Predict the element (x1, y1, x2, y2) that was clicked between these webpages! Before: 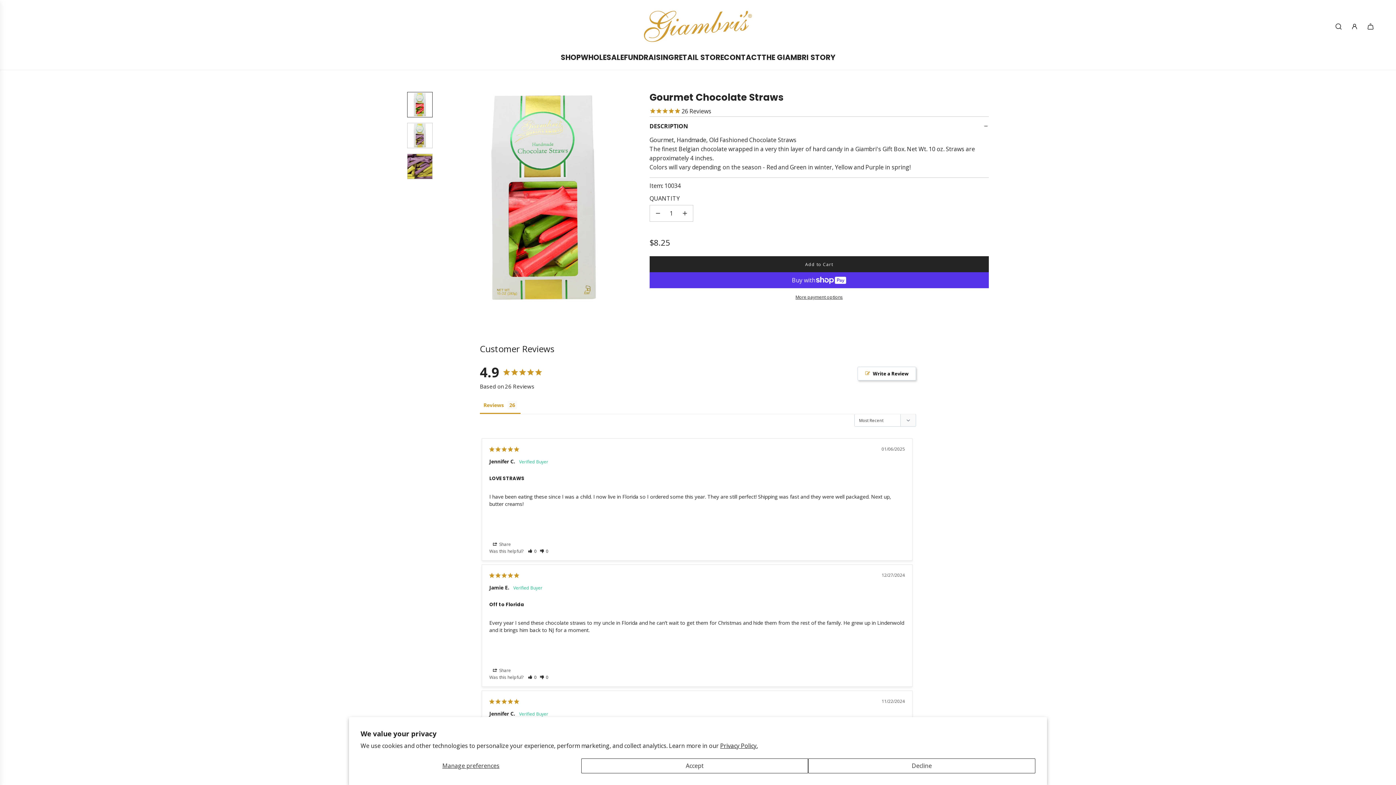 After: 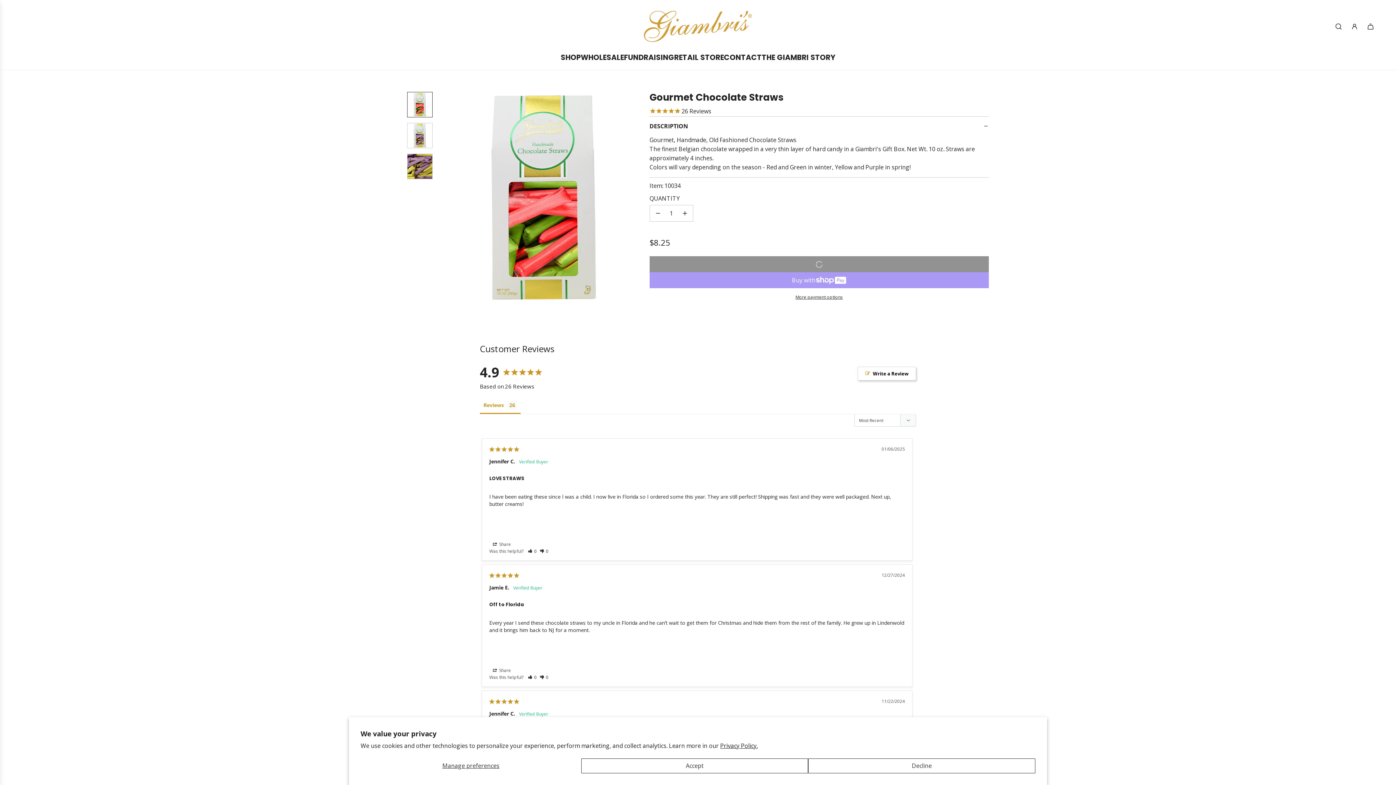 Action: bbox: (649, 256, 989, 272) label: Add to Cart
loading...